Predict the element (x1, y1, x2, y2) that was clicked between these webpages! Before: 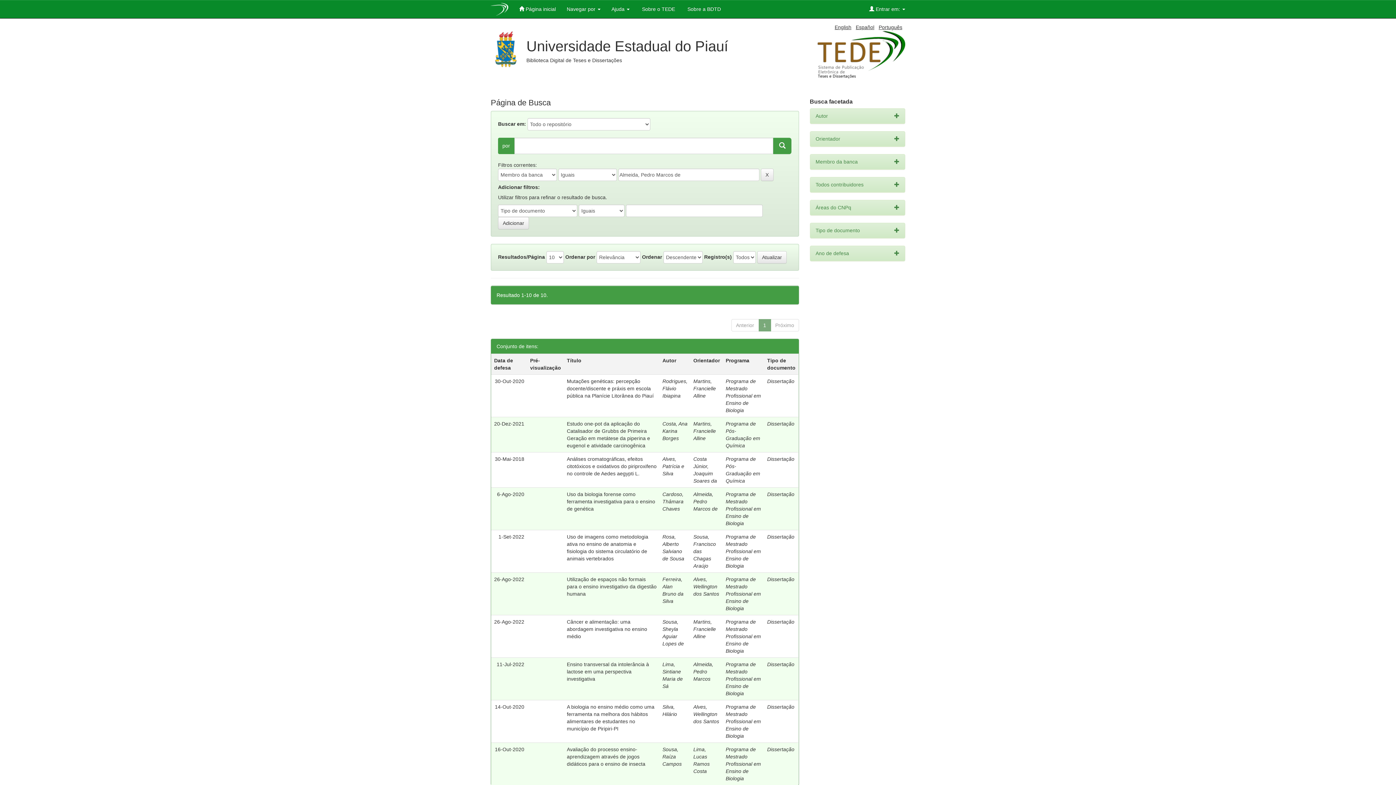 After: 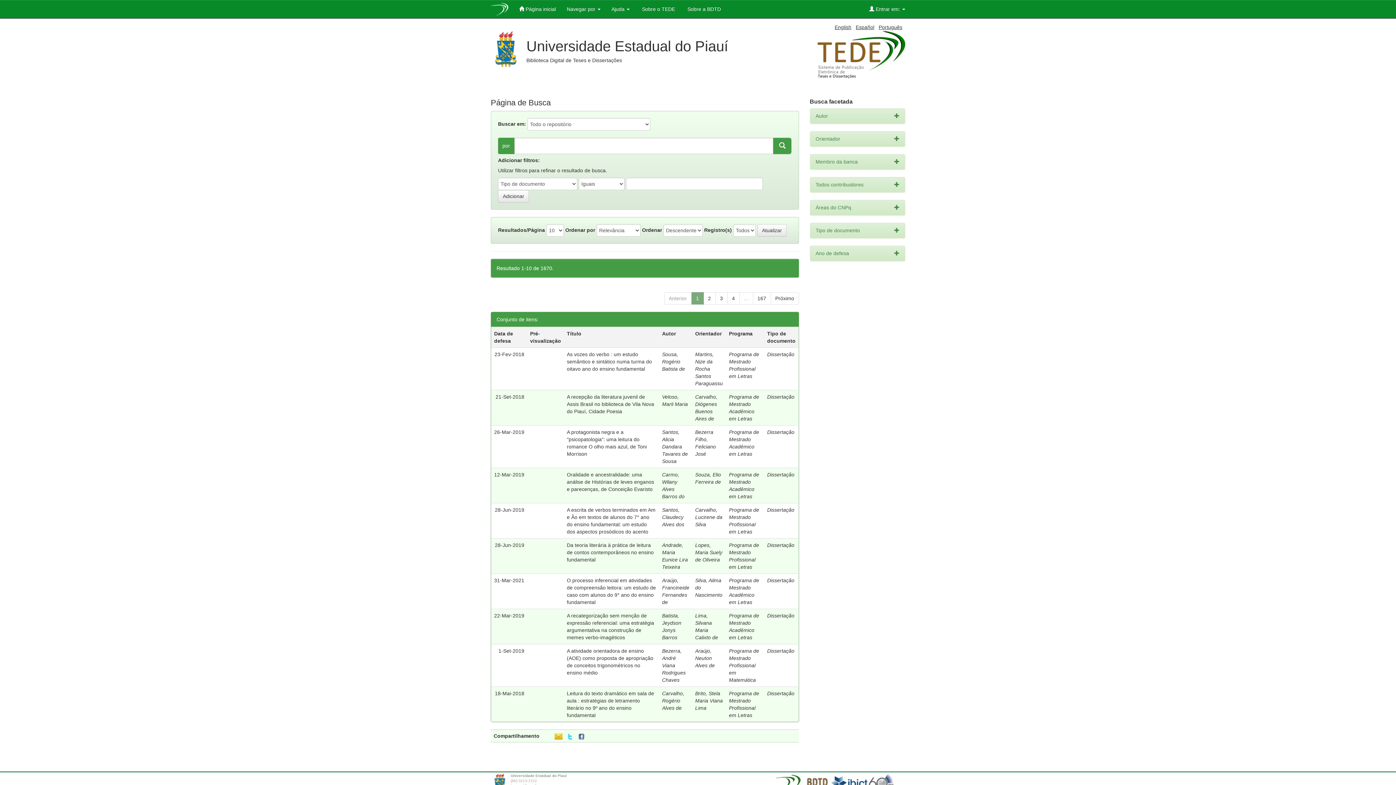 Action: label: Português bbox: (878, 24, 902, 30)